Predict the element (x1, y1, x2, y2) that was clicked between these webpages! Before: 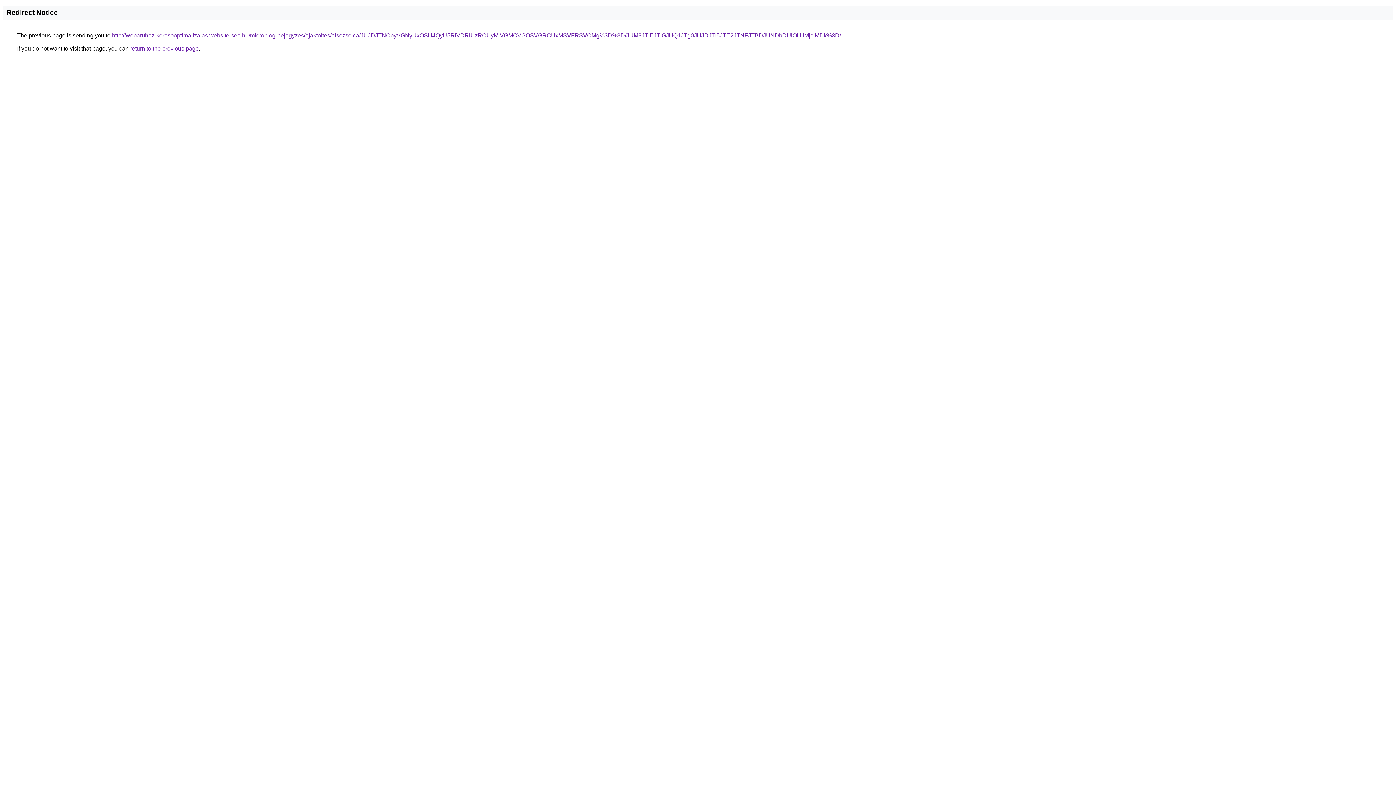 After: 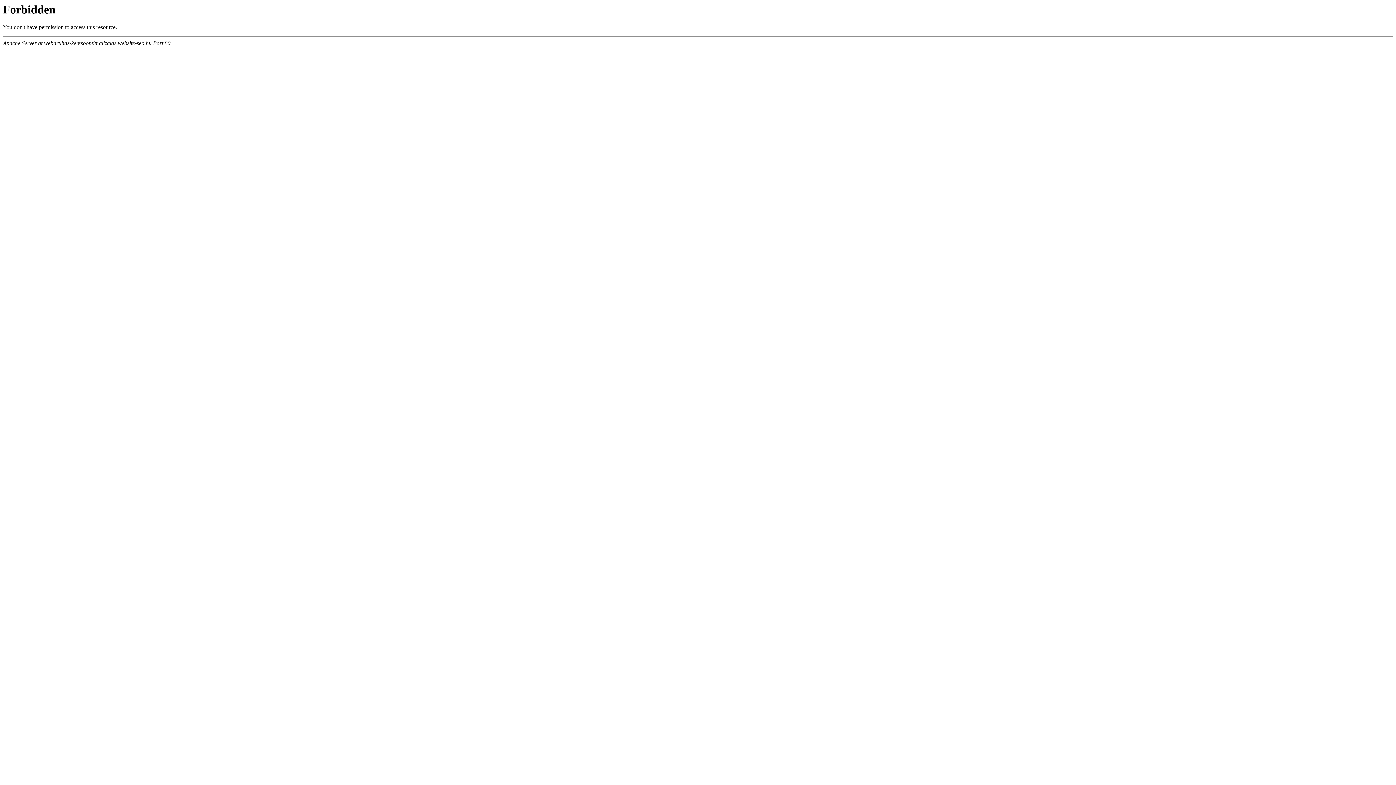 Action: bbox: (112, 32, 841, 38) label: http://webaruhaz-keresooptimalizalas.website-seo.hu/microblog-bejegyzes/ajaktoltes/alsozsolca/JUJDJTNCbyVGNyUxOSU4QyU5RiVDRiUzRCUyMiVGMCVGOSVGRCUxMSVFRSVCMg%3D%3D/JUM3JTlEJTlGJUQ1JTg0JUJDJTI5JTE2JTNFJTBDJUNDbDUlOUIlMjclMDk%3D/